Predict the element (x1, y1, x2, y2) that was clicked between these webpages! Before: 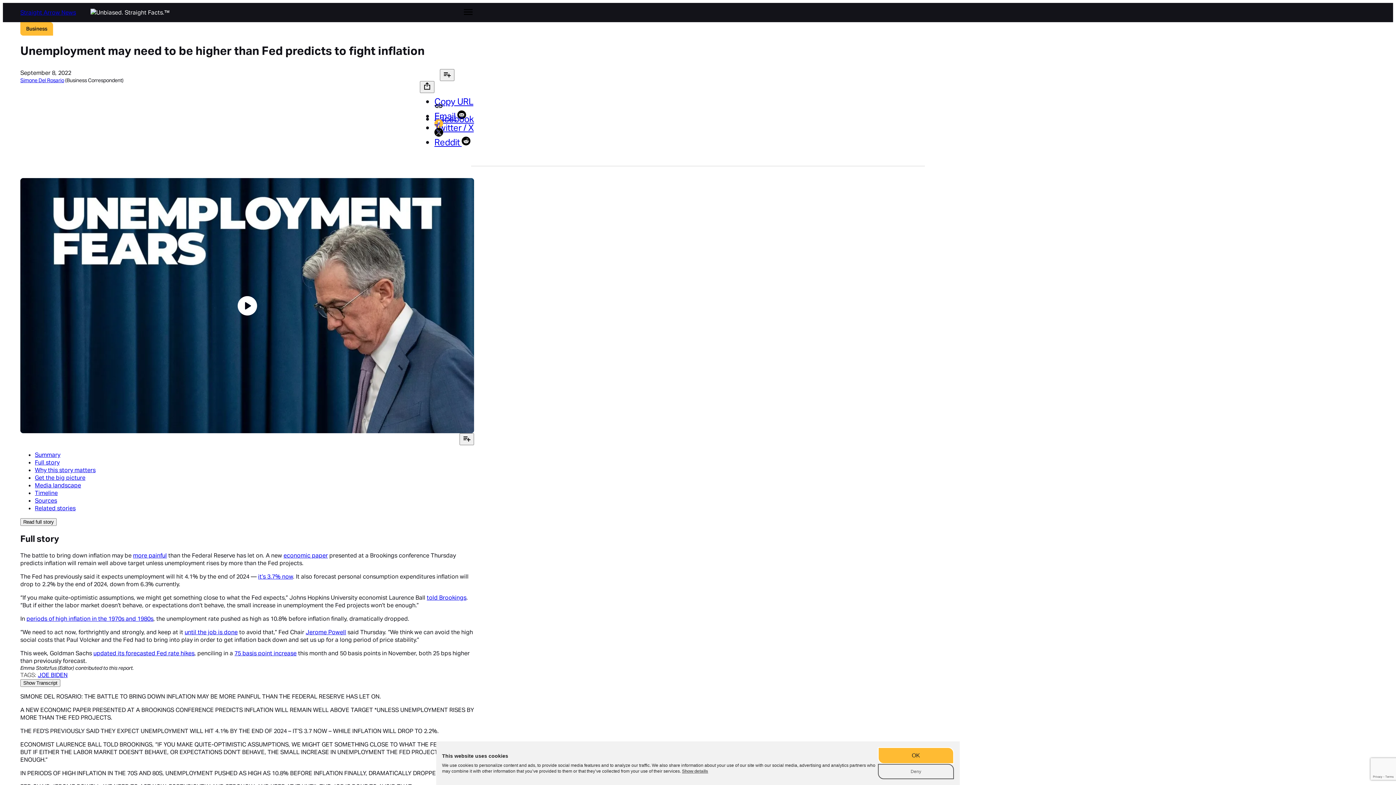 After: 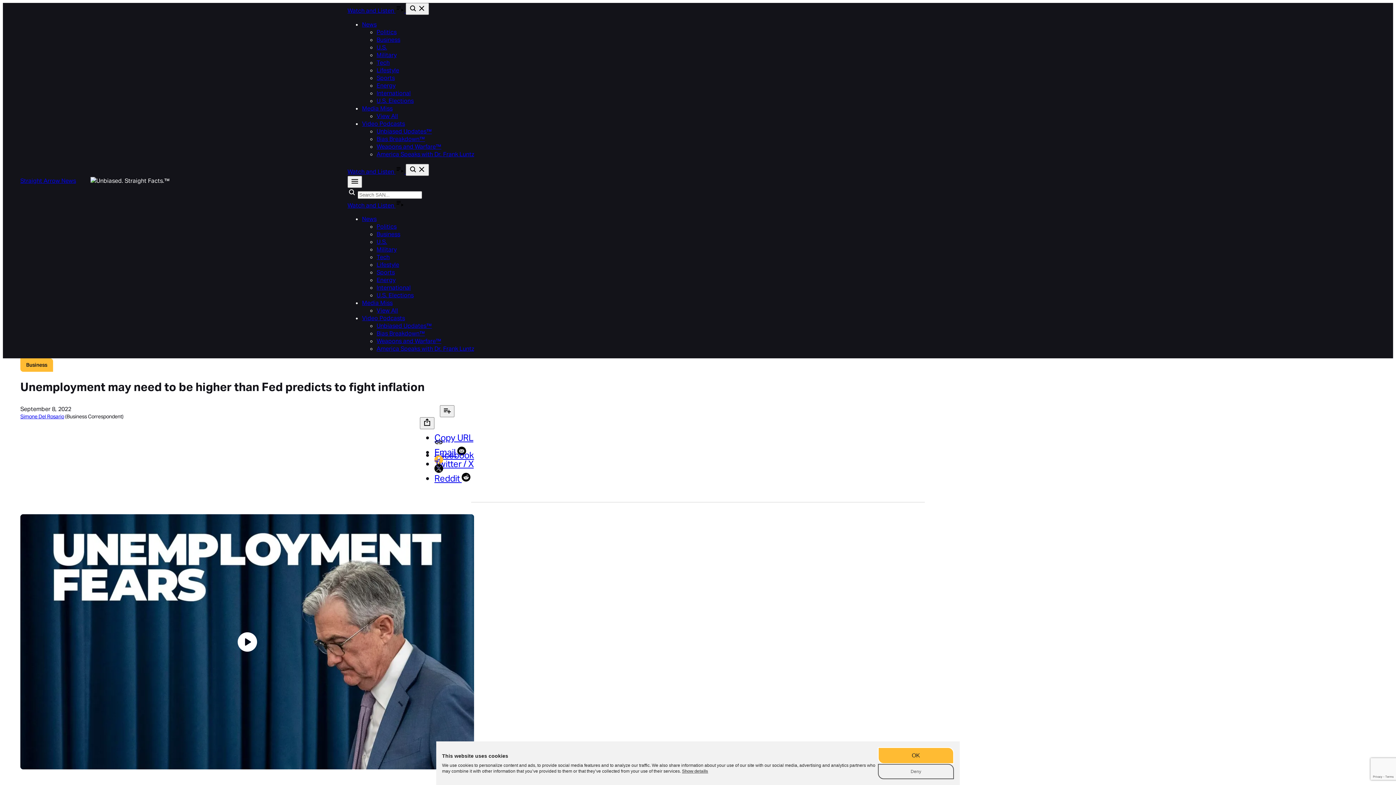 Action: label: Copy URL  bbox: (434, 95, 473, 113)